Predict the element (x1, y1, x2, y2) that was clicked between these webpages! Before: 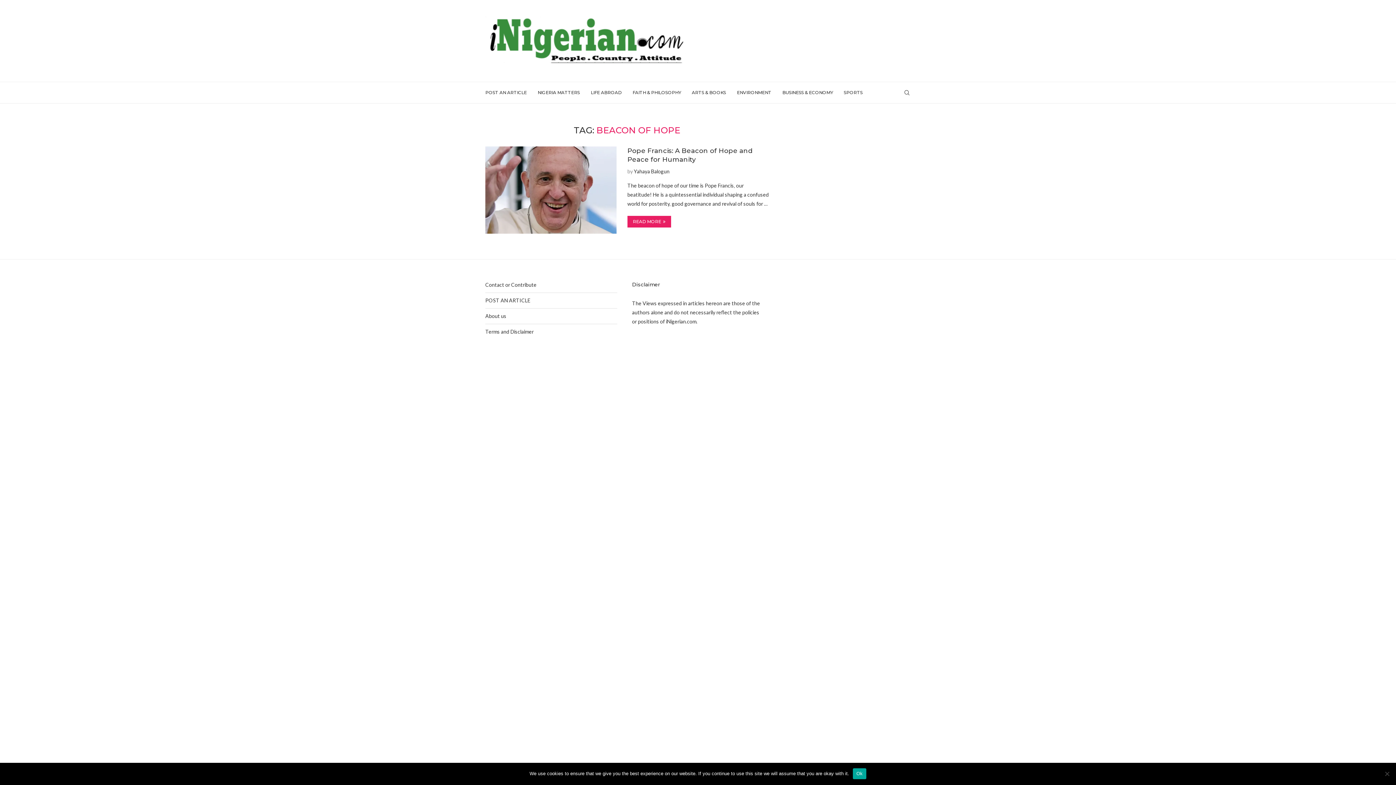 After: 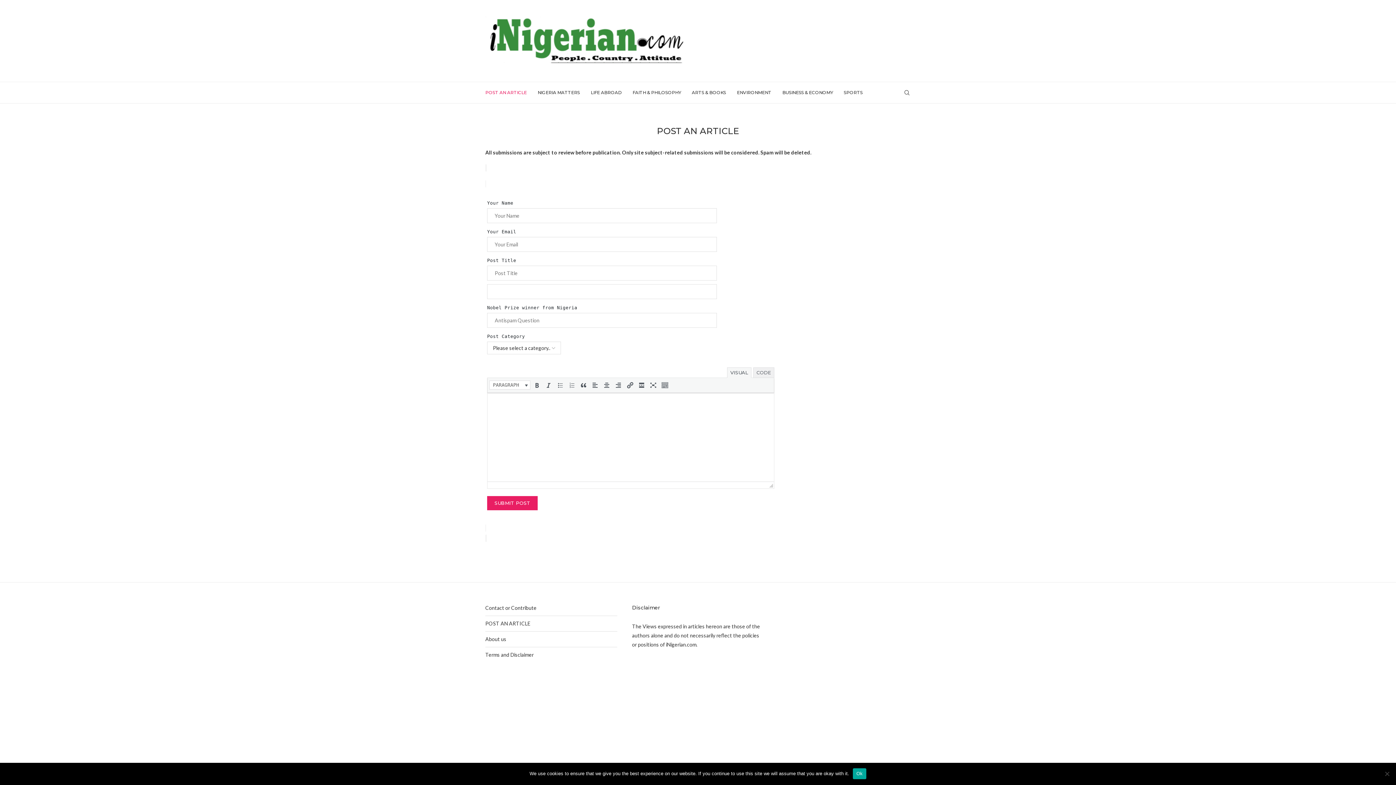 Action: label: POST AN ARTICLE bbox: (485, 297, 530, 303)